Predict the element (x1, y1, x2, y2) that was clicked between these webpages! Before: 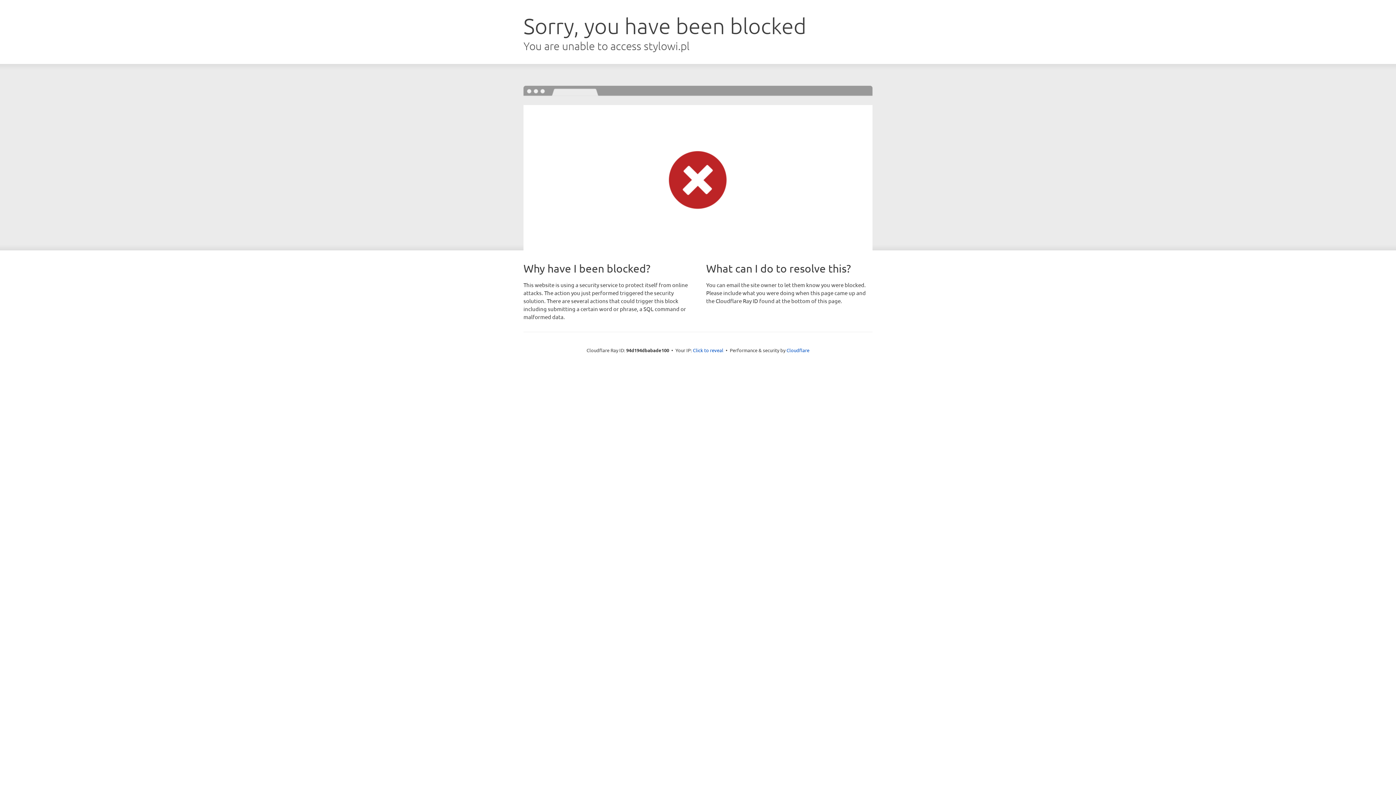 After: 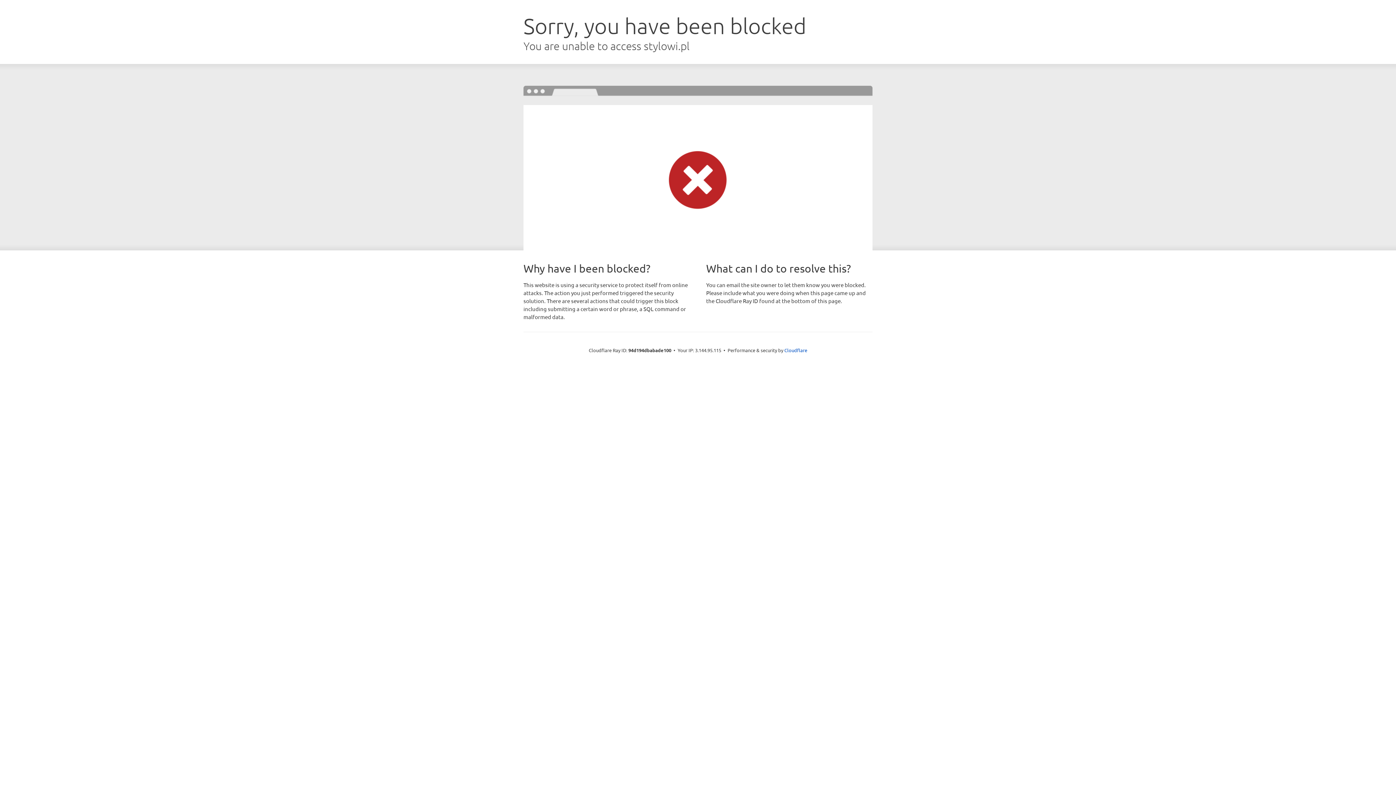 Action: bbox: (693, 346, 723, 353) label: Click to reveal